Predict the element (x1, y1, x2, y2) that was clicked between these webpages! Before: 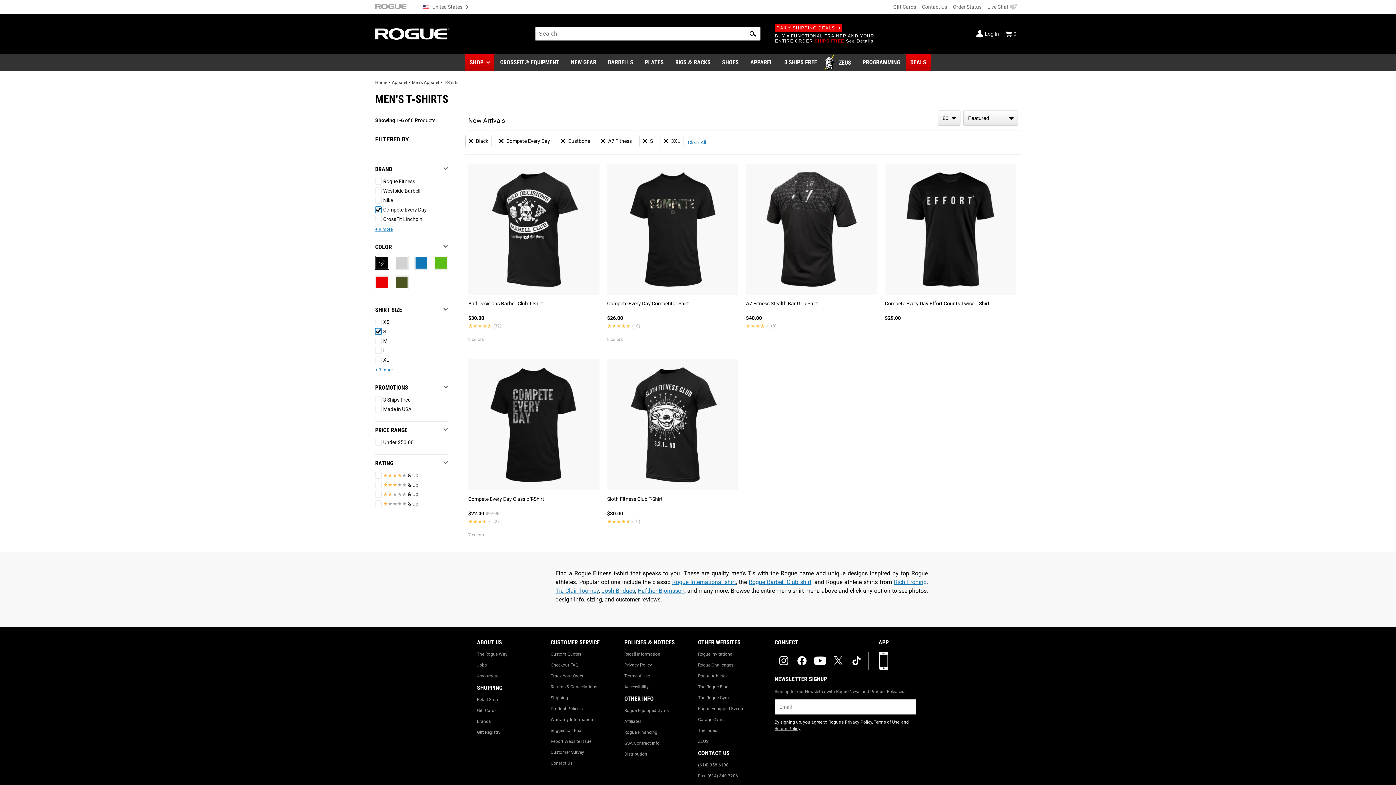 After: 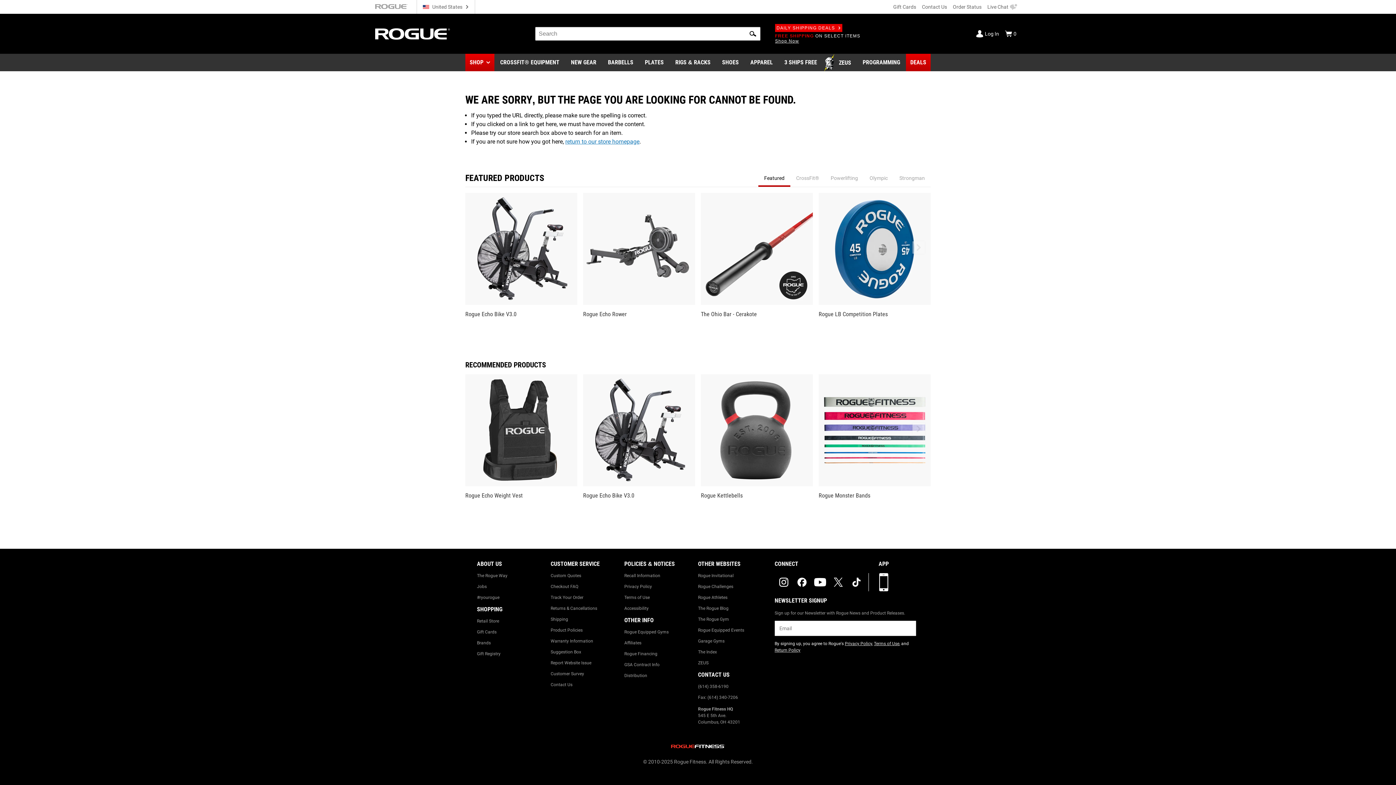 Action: bbox: (392, 80, 407, 85) label: Apparel